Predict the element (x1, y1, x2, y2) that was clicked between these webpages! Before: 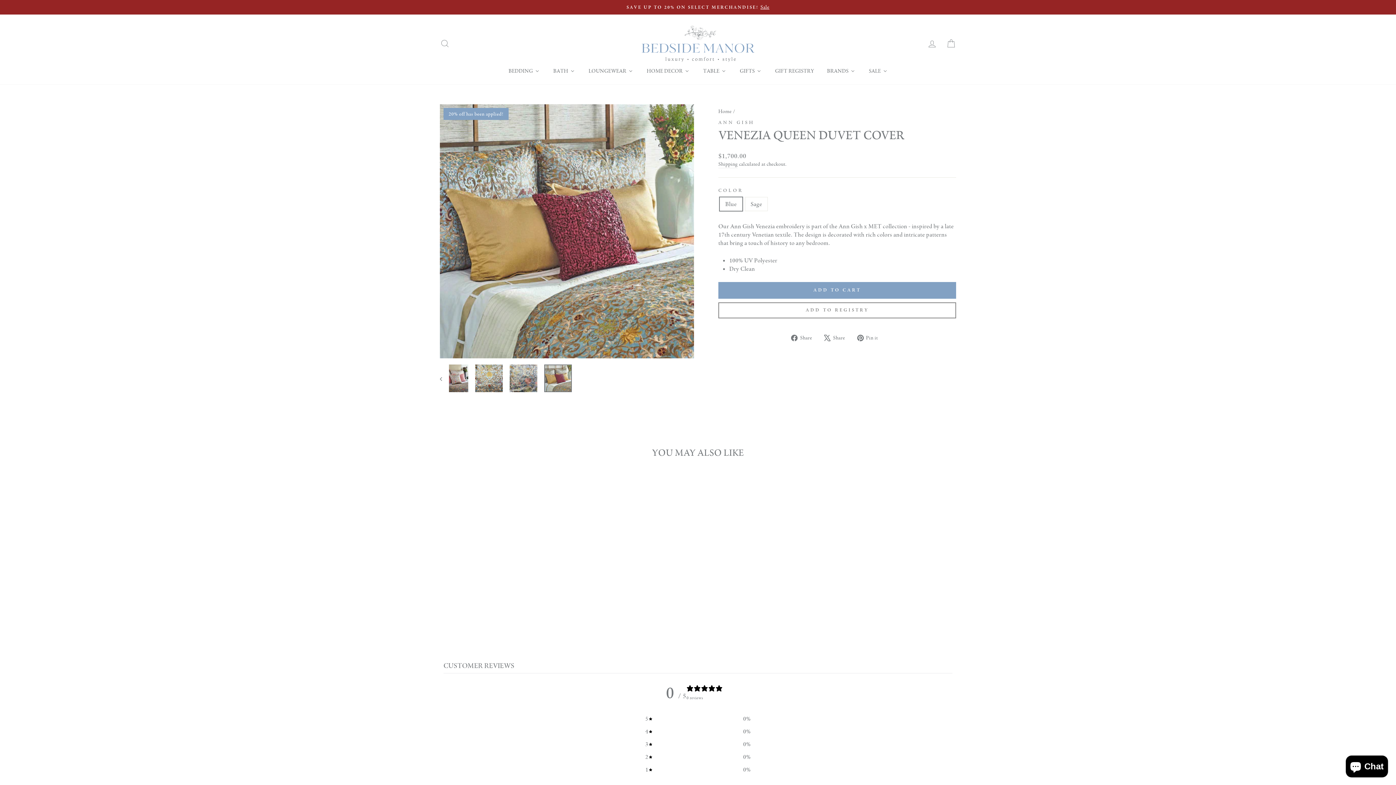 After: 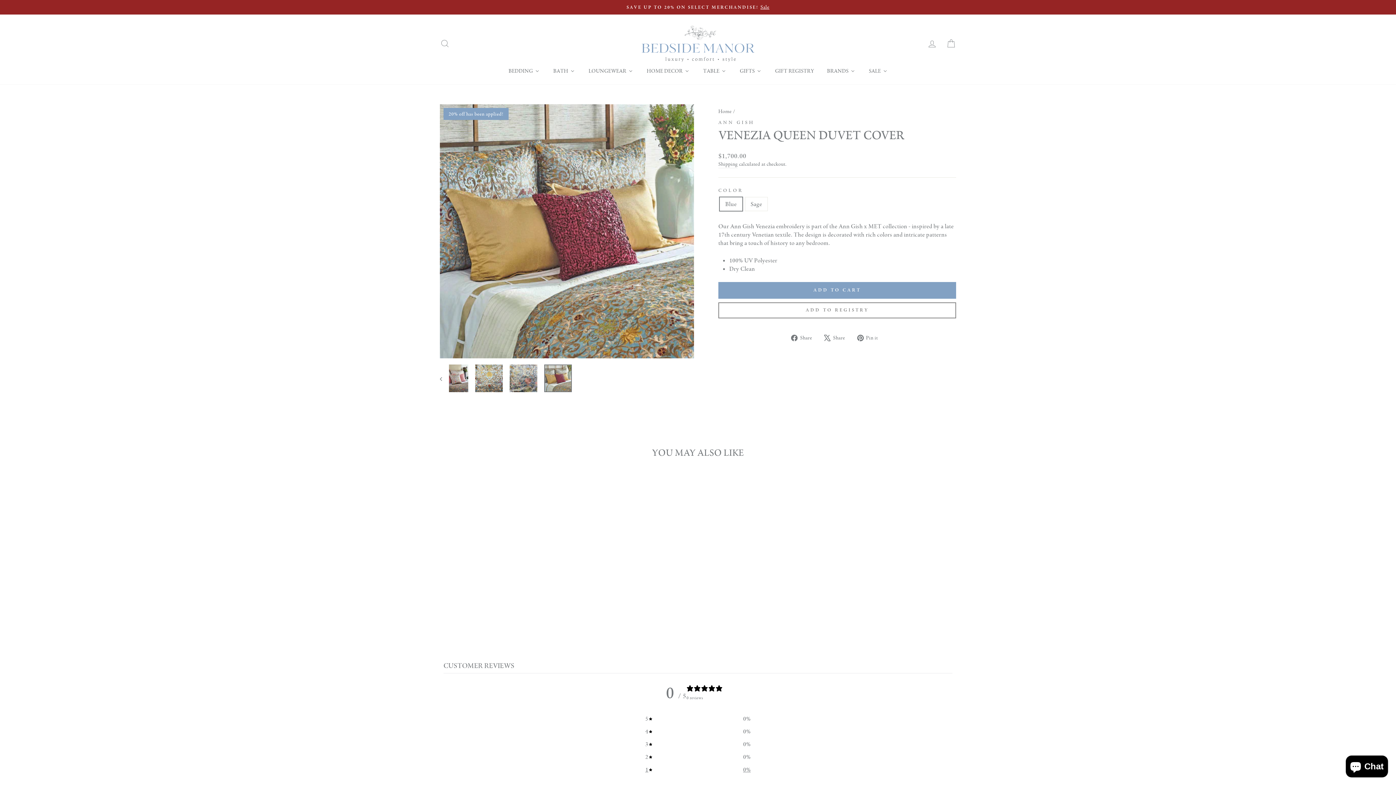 Action: bbox: (645, 765, 750, 774) label: 1
0%